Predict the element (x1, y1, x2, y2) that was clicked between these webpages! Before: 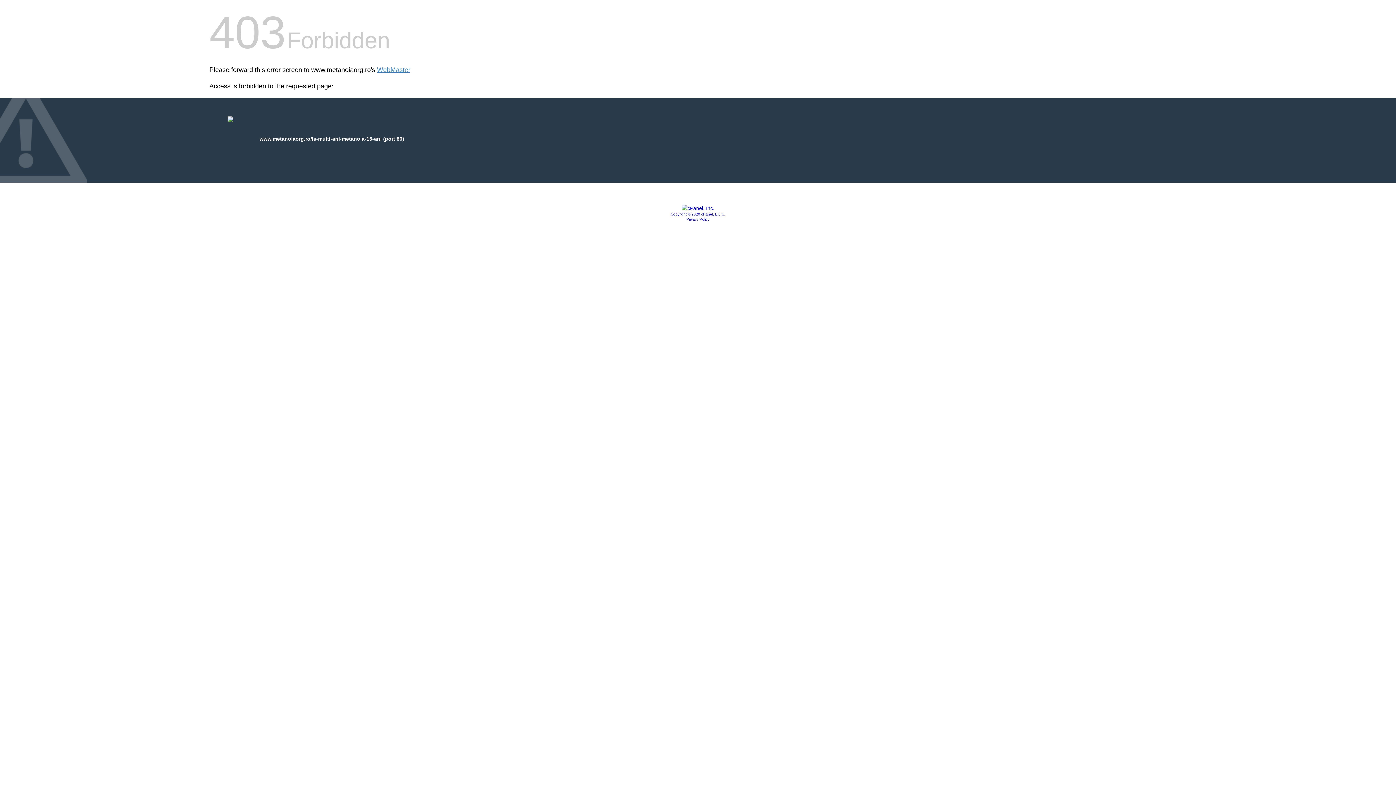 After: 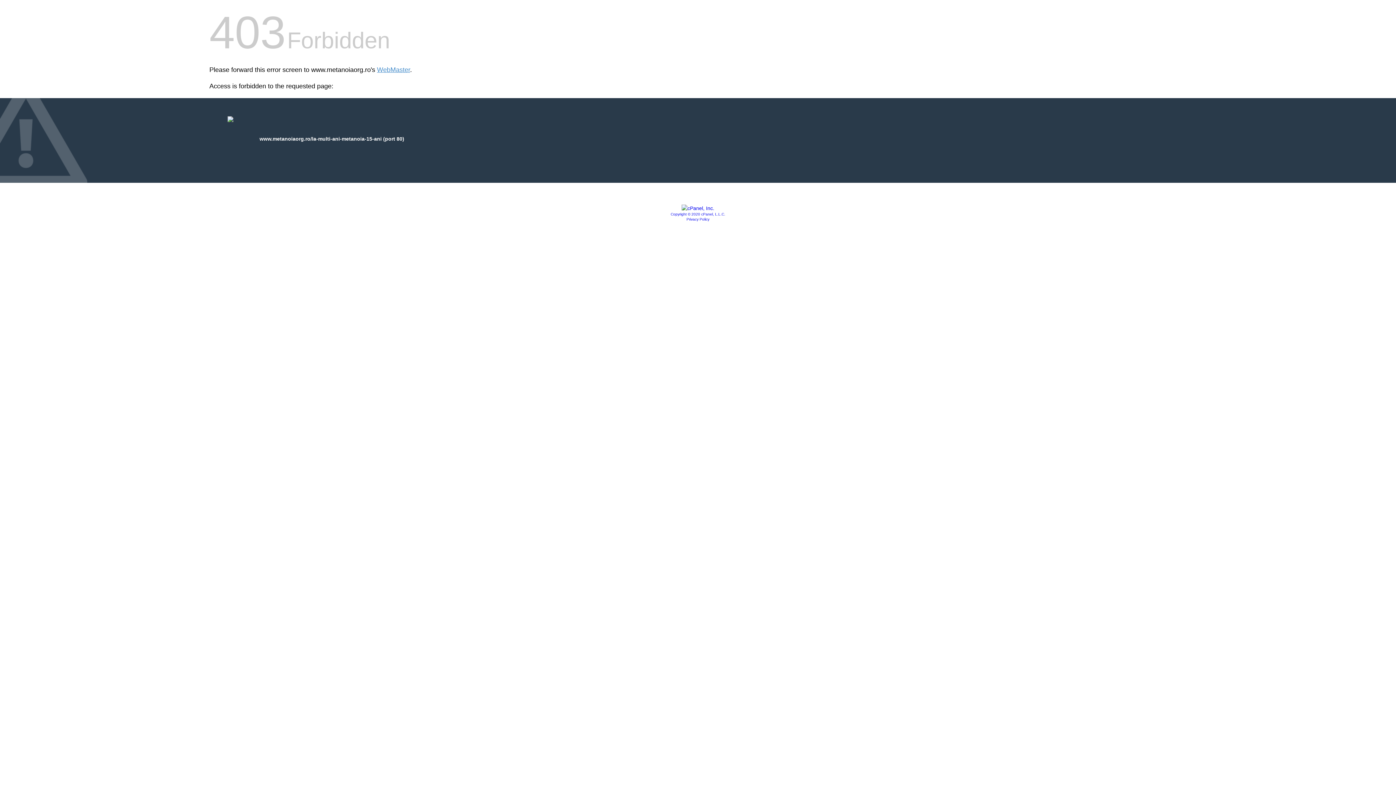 Action: label: Privacy Policy bbox: (686, 217, 709, 221)